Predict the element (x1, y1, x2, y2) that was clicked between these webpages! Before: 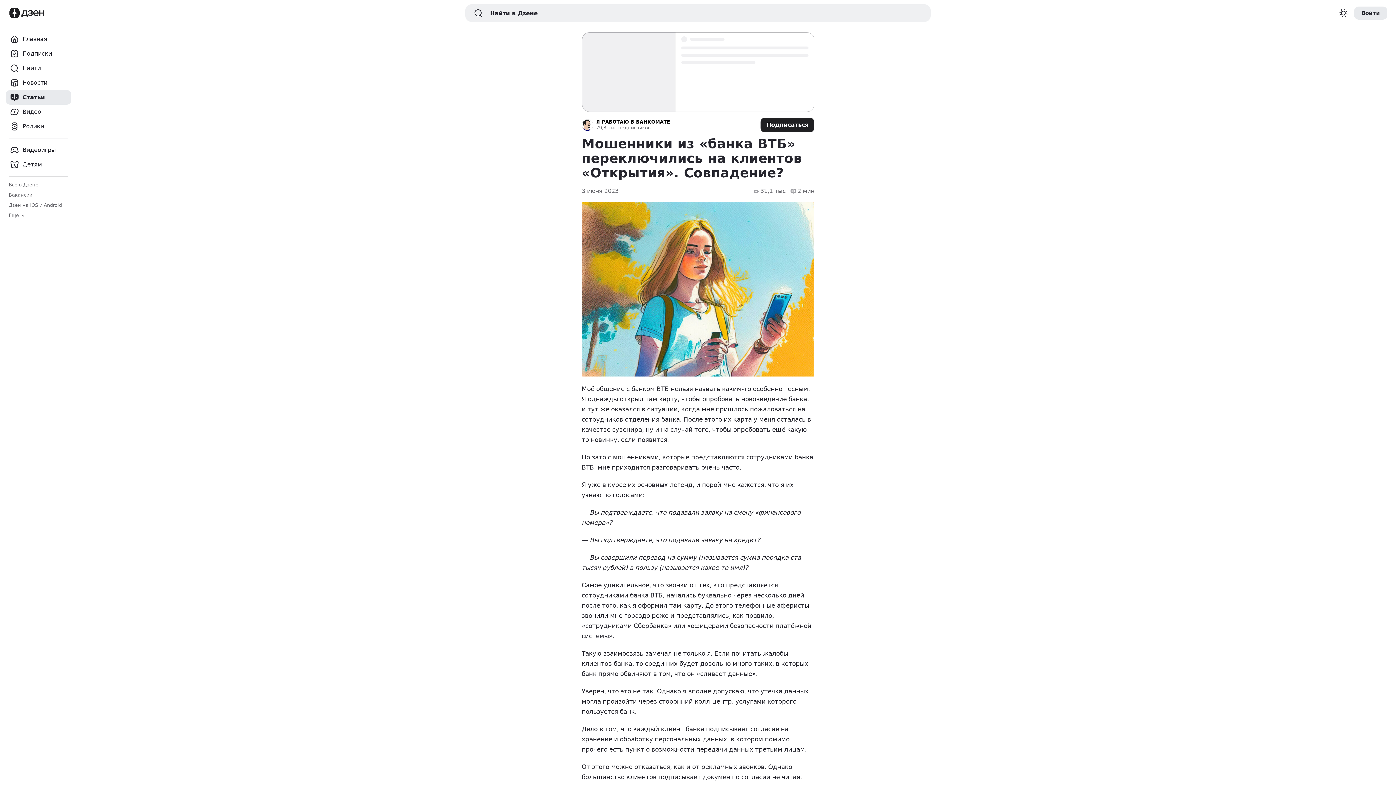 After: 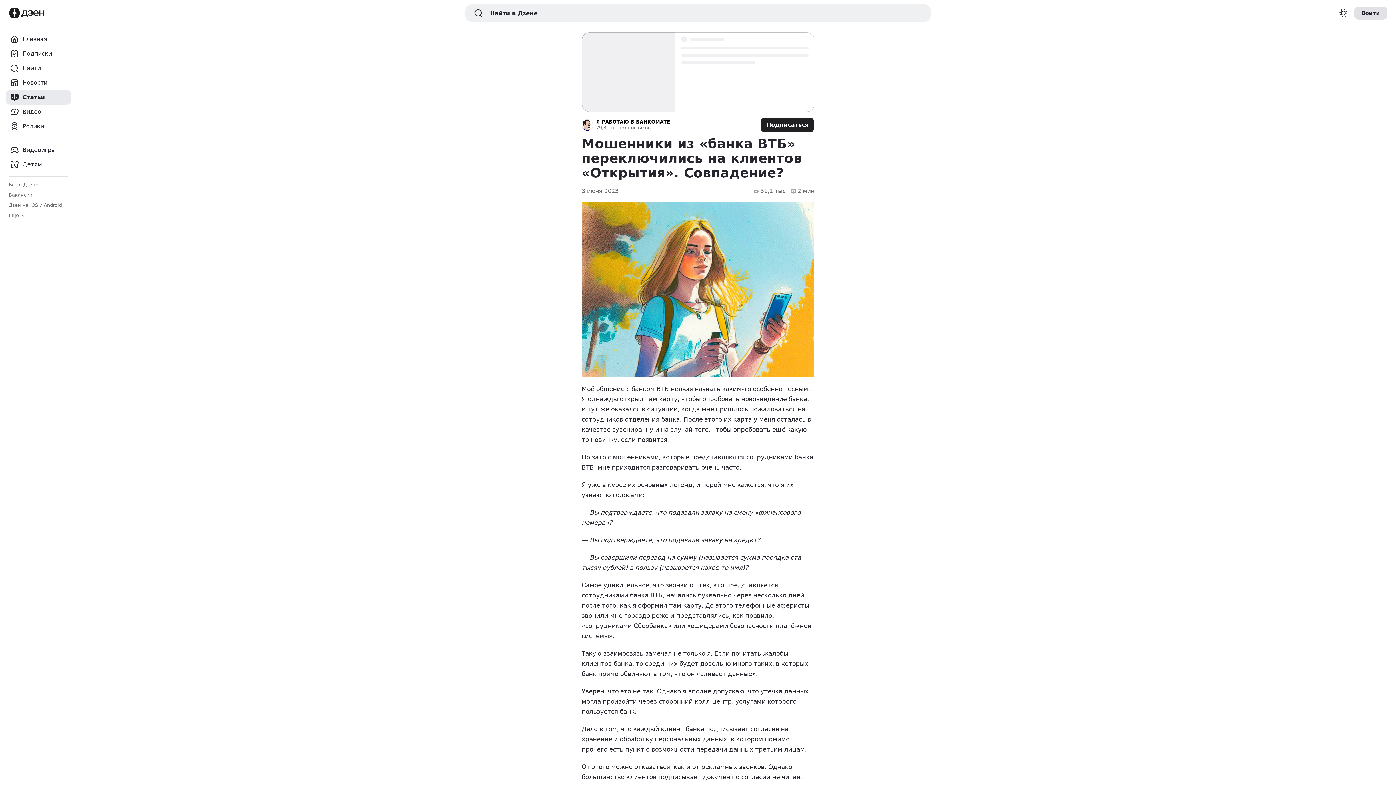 Action: label: Войти bbox: (1354, 6, 1387, 19)